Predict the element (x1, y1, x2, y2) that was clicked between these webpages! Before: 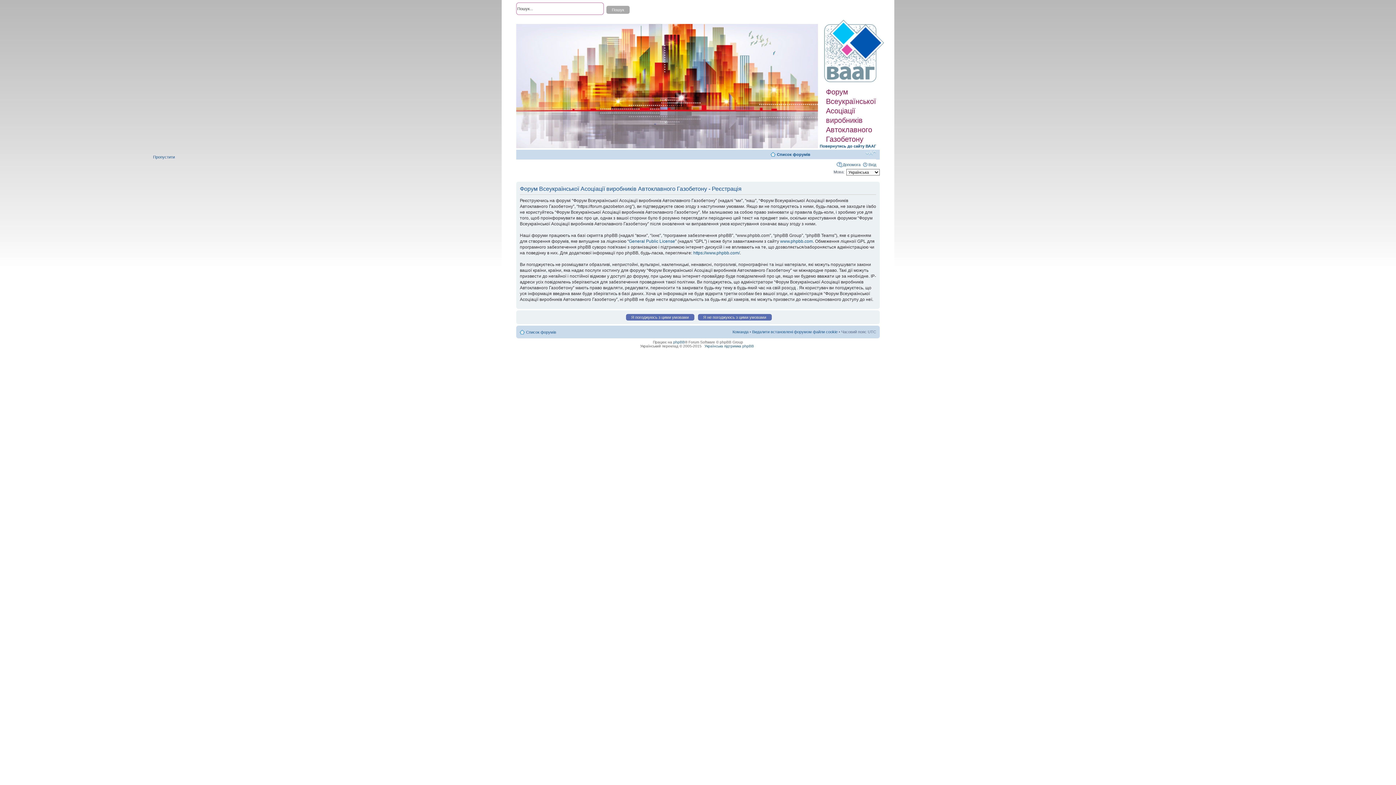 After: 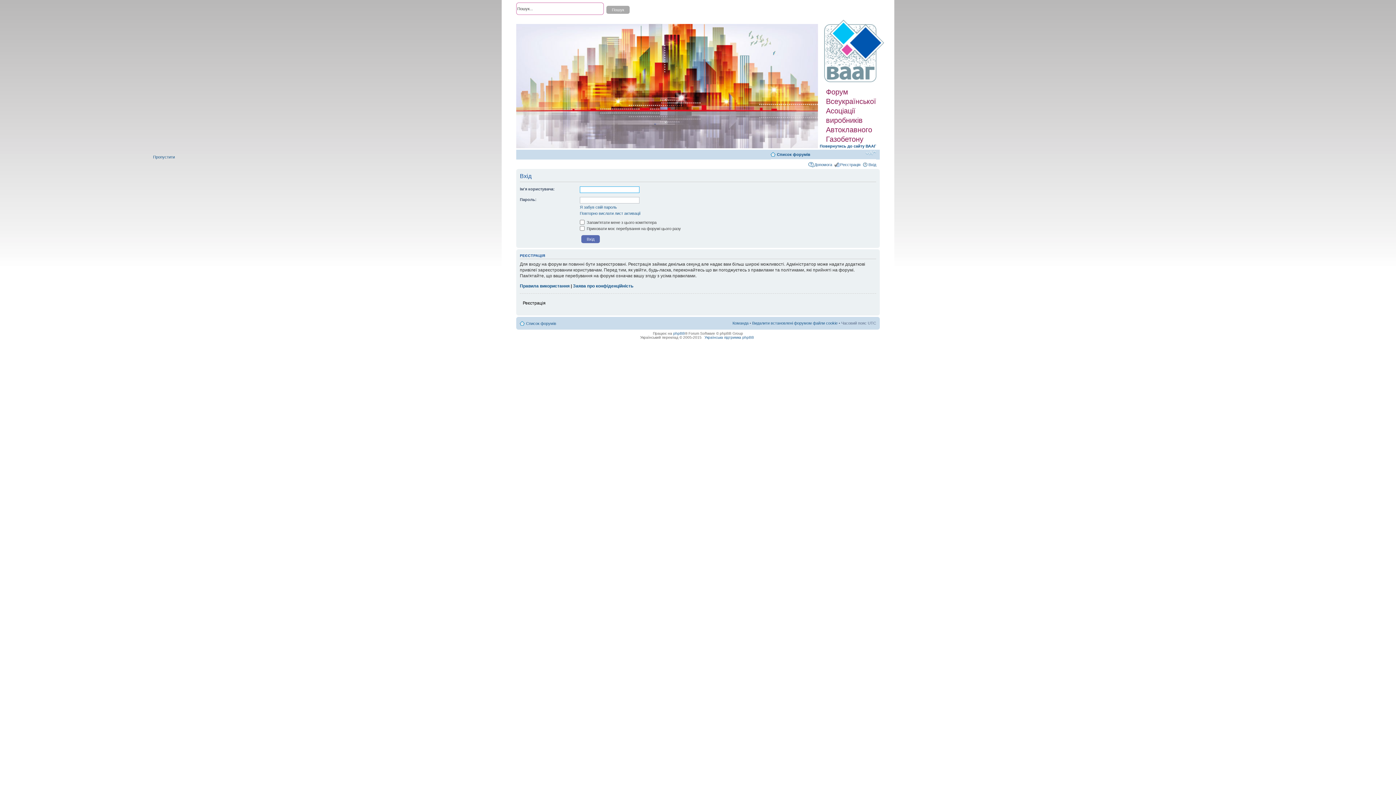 Action: label: Вхід bbox: (868, 162, 876, 166)